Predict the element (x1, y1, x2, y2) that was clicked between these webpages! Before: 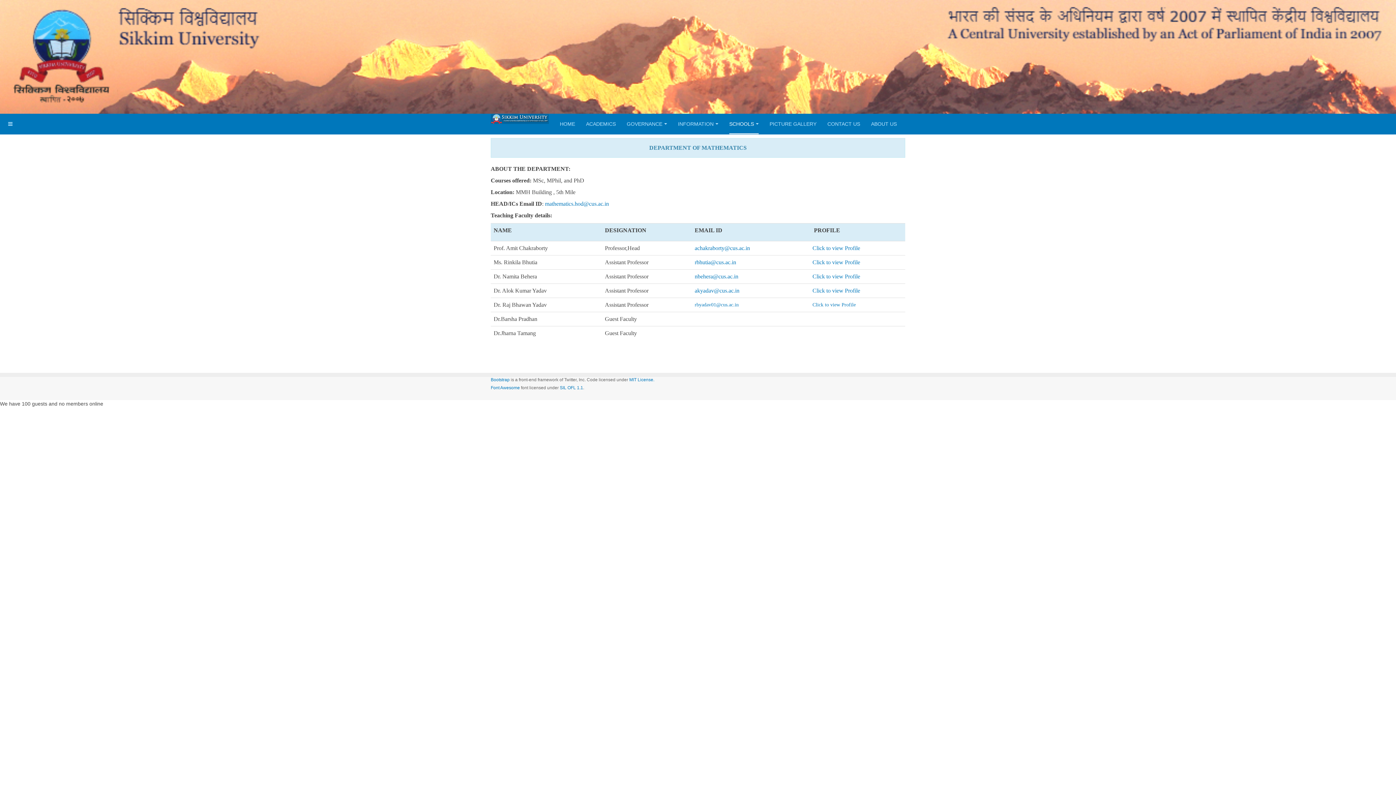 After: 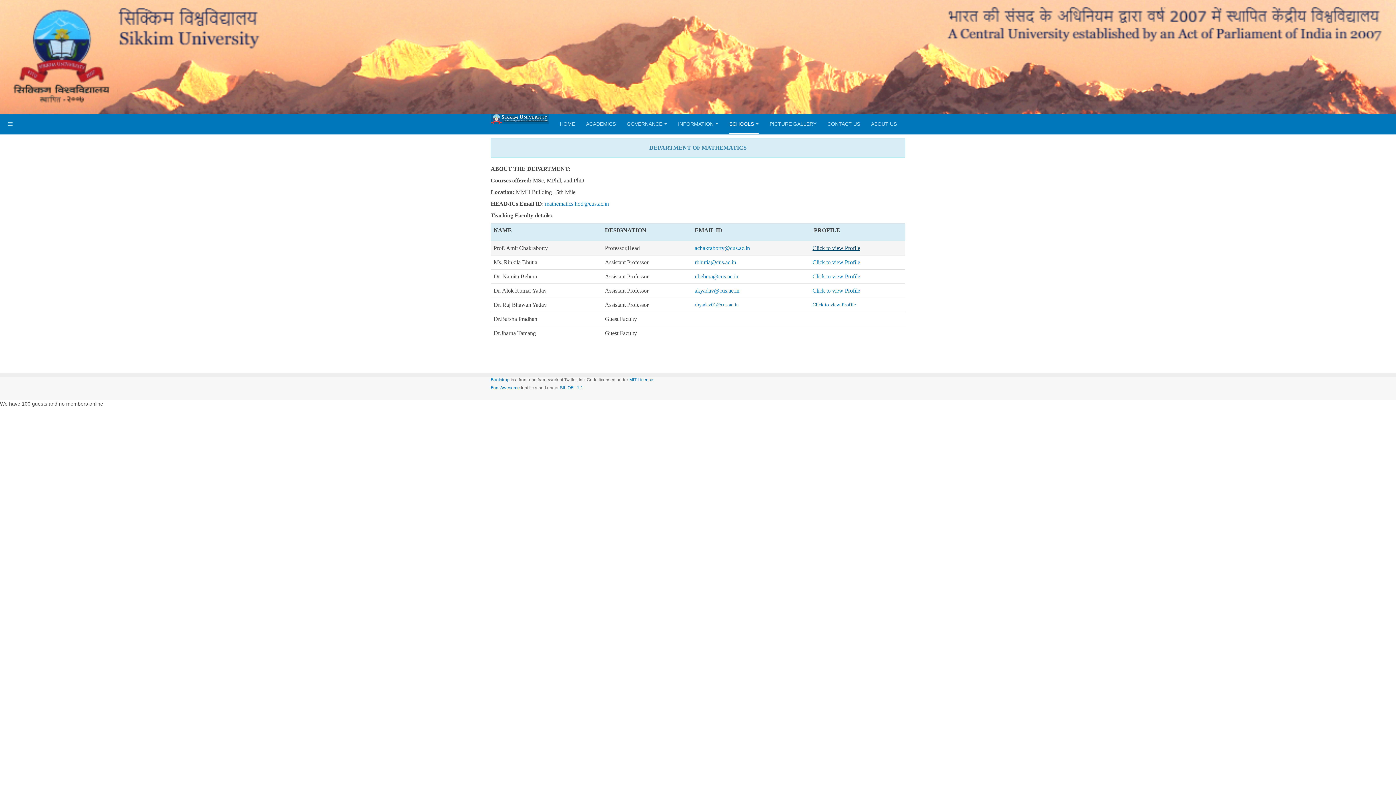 Action: bbox: (812, 245, 860, 251) label: Click to view Profile